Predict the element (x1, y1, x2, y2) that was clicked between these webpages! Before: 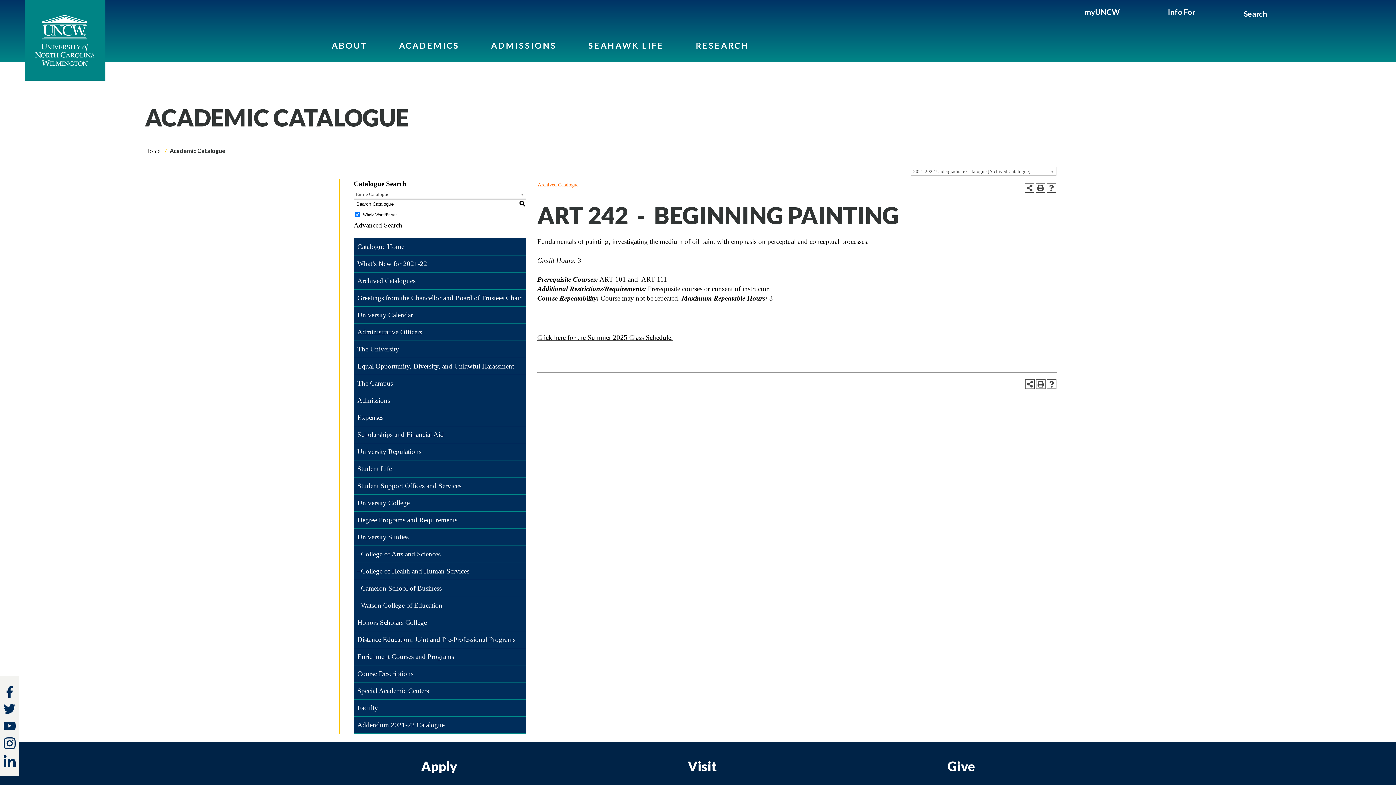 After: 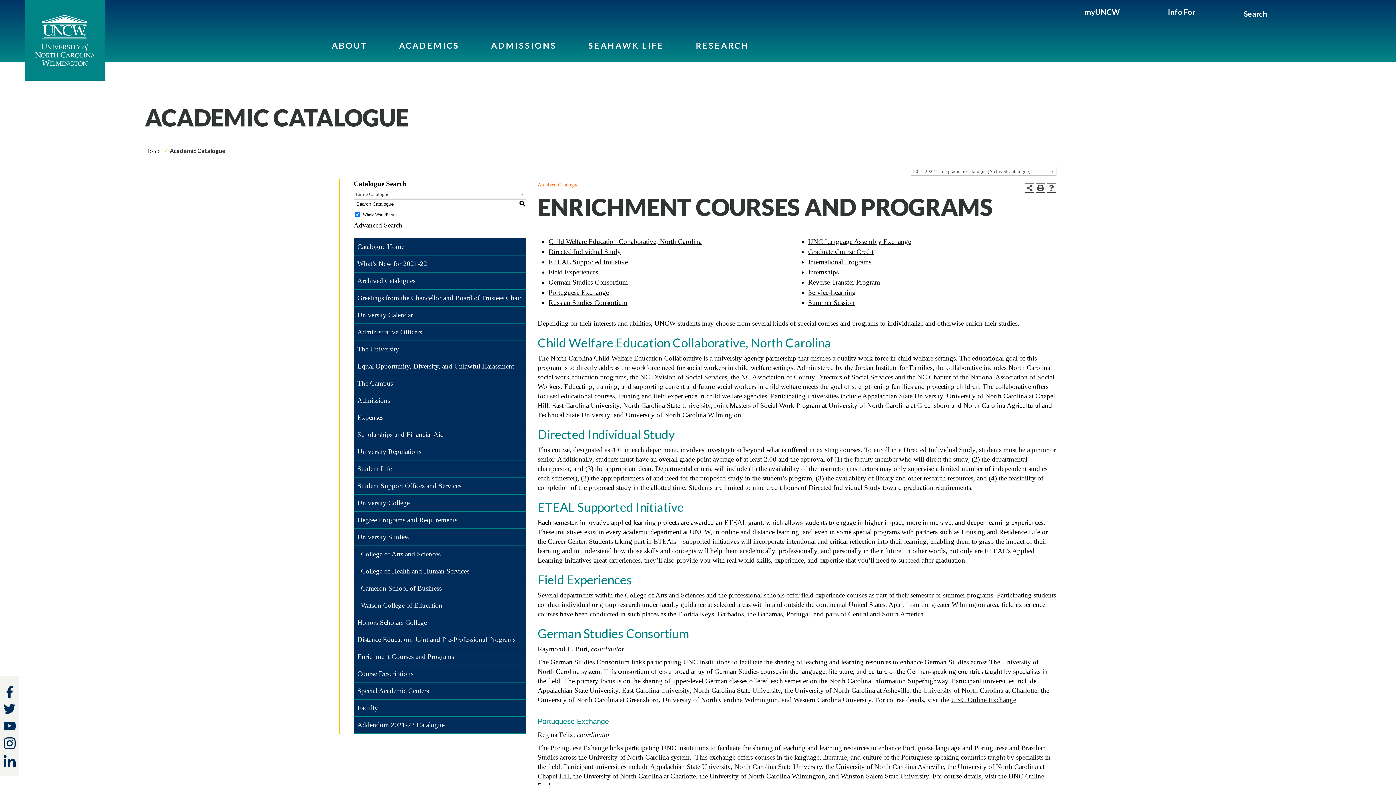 Action: label: Enrichment Courses and Programs bbox: (353, 648, 526, 665)